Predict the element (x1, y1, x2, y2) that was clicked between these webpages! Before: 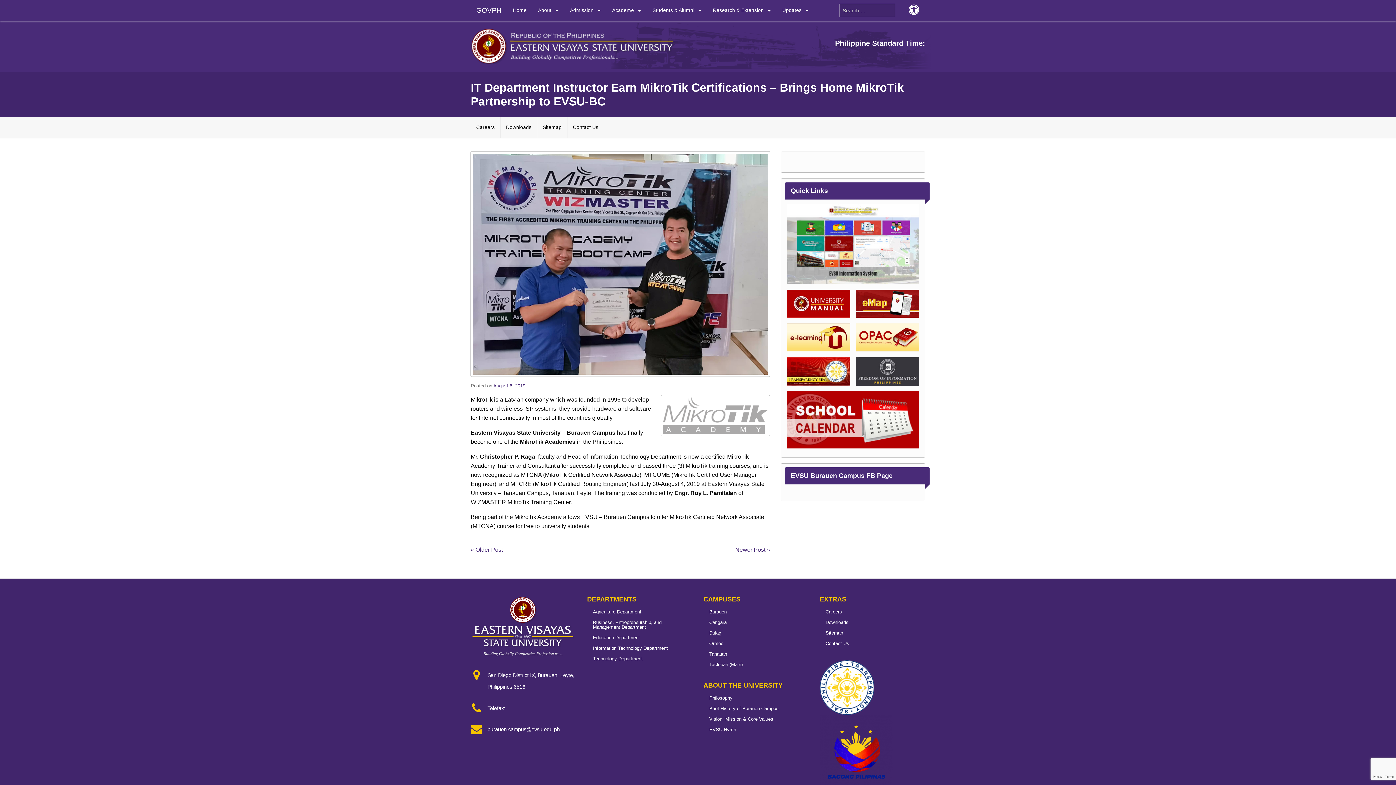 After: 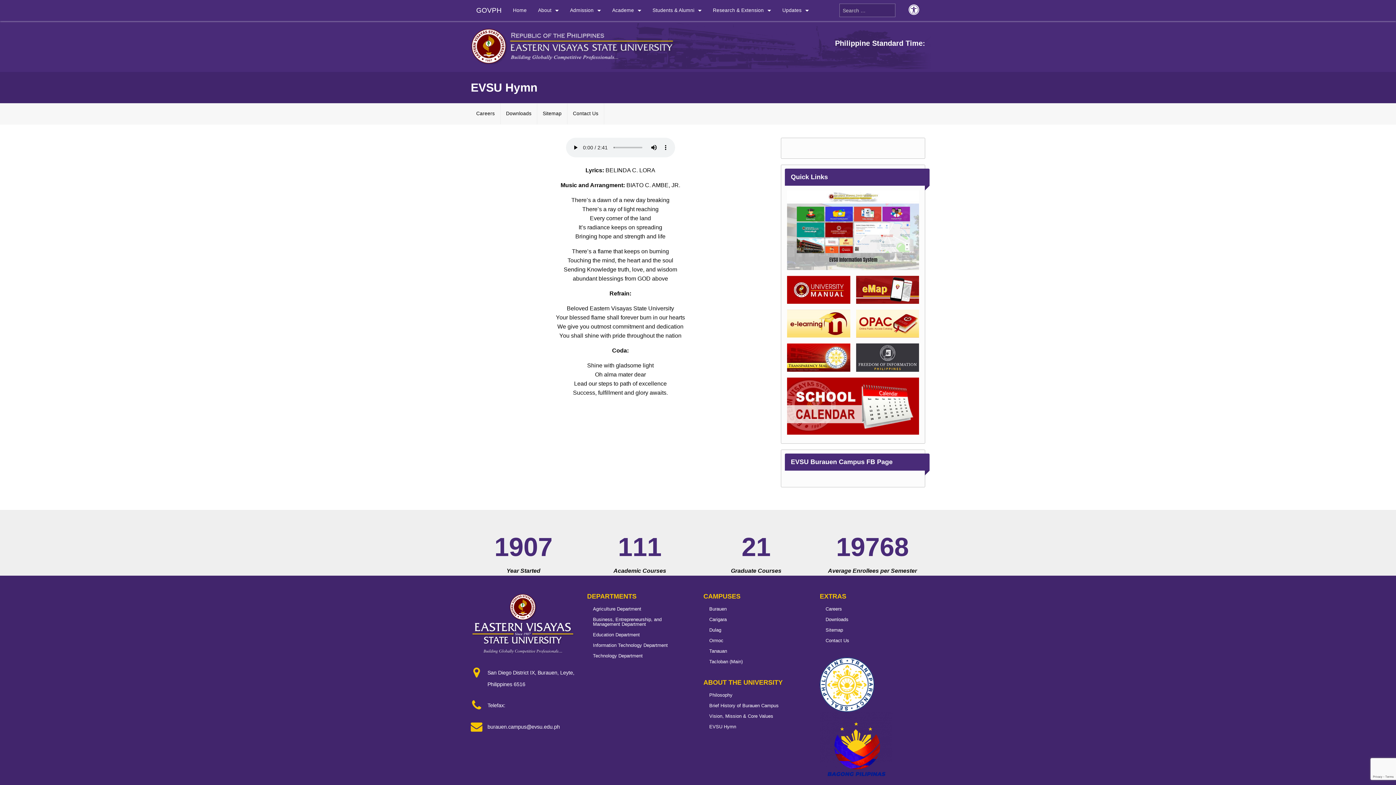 Action: label: EVSU Hymn bbox: (703, 724, 809, 735)